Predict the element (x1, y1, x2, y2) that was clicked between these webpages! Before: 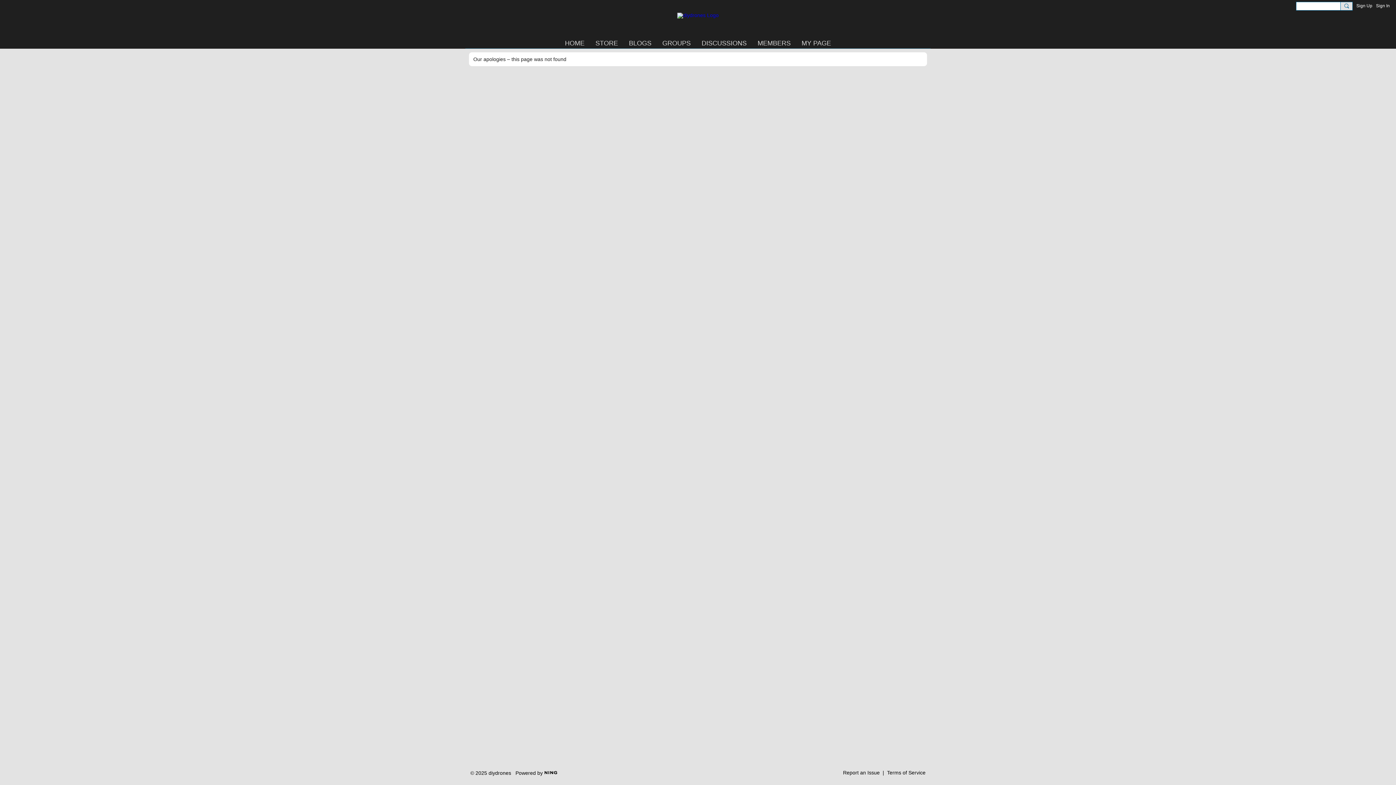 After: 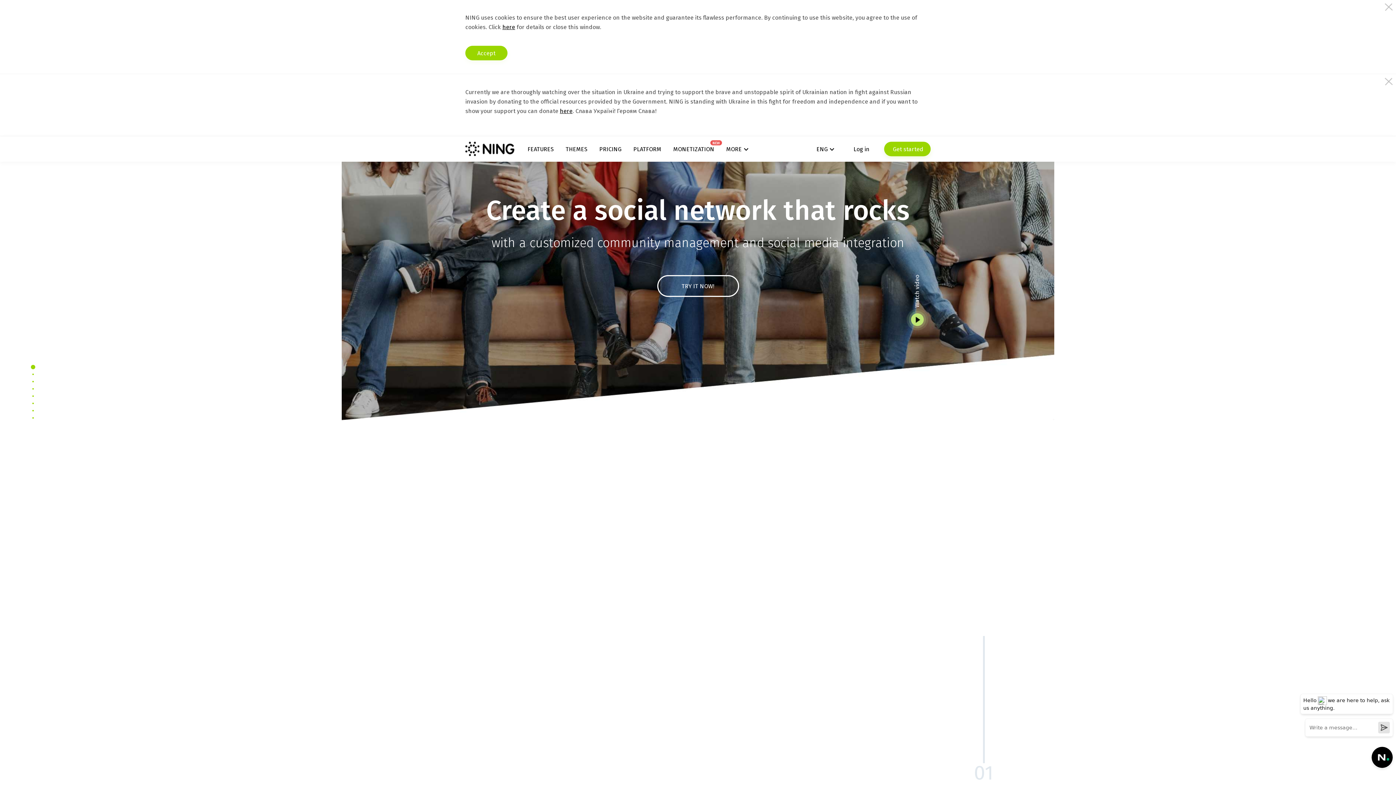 Action: bbox: (544, 769, 557, 775)